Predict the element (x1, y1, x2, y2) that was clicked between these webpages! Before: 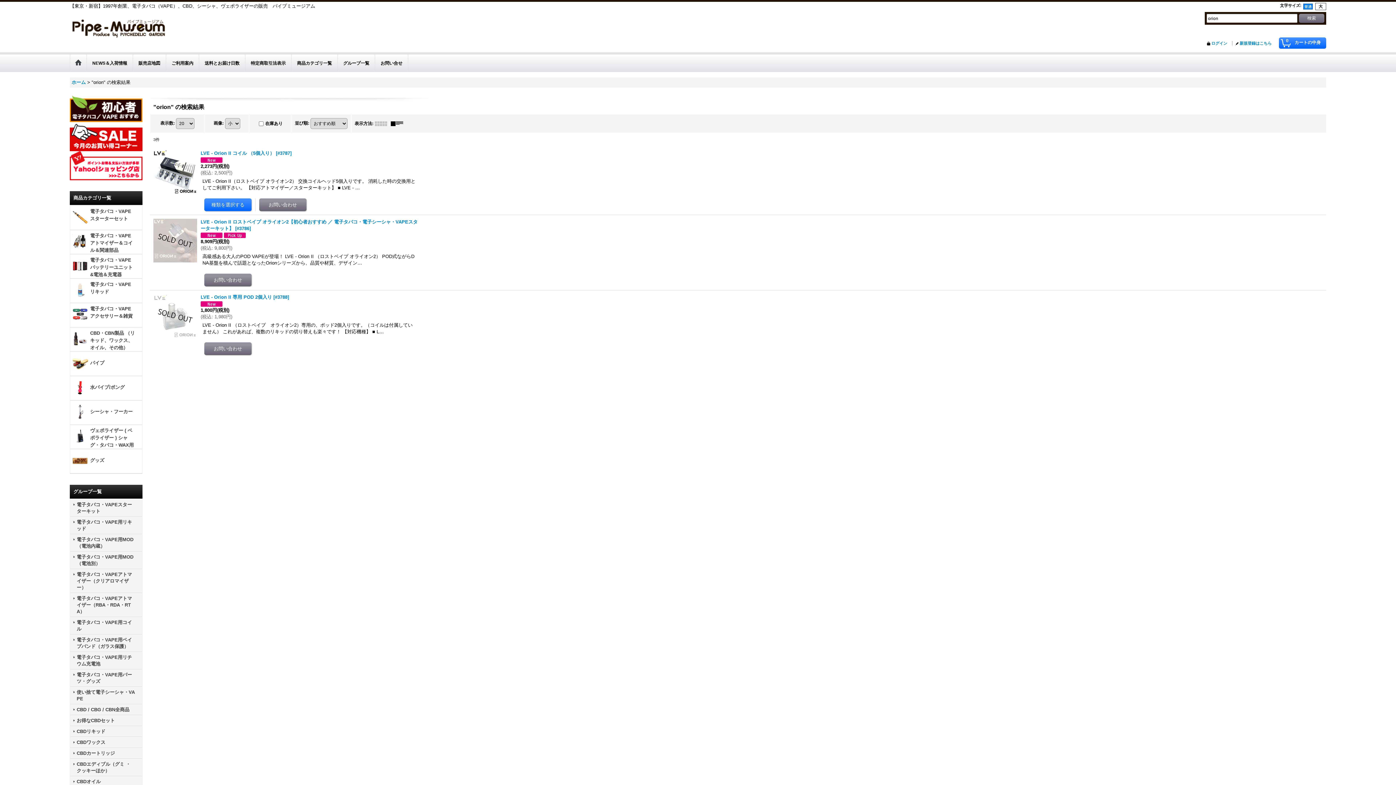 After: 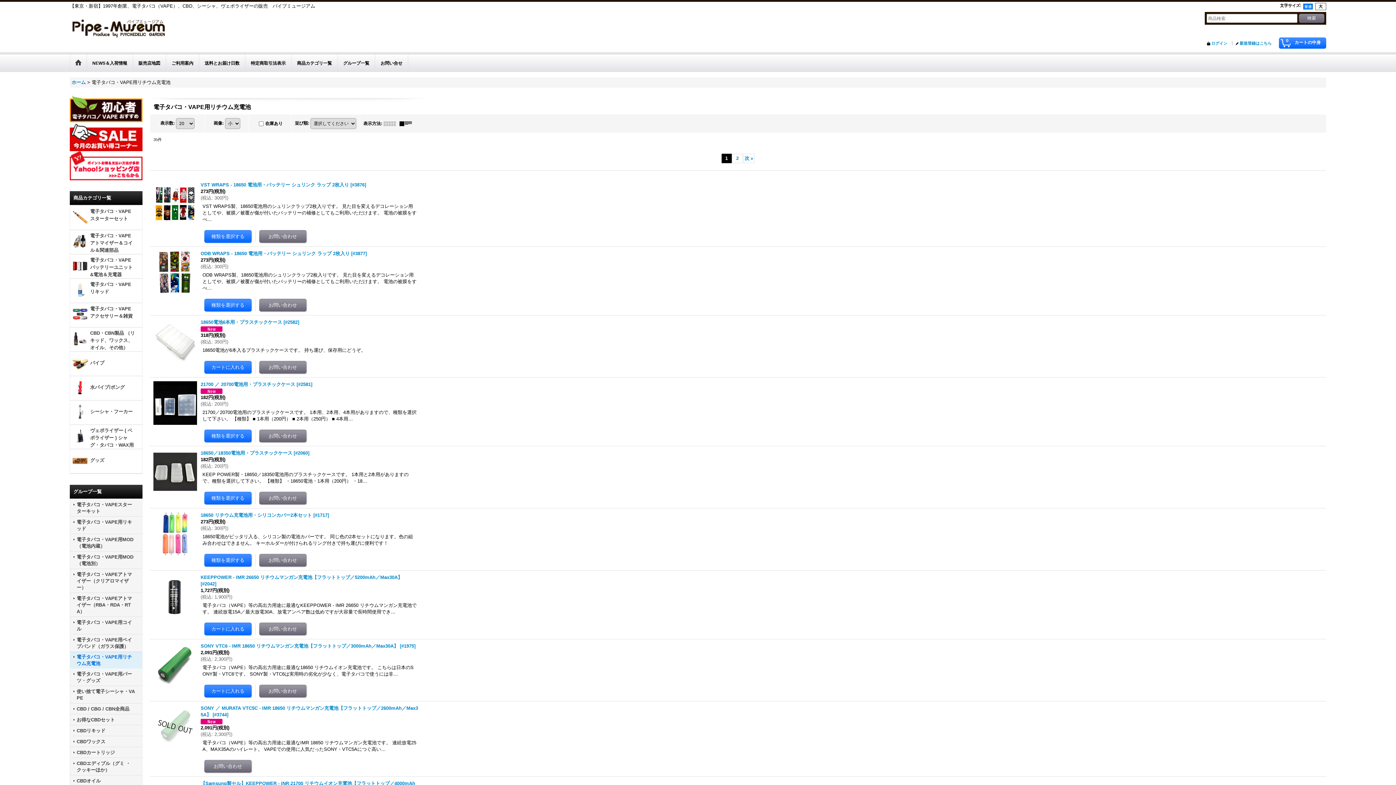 Action: bbox: (70, 652, 142, 669) label: 電子タバコ・VAPE用リチウム充電池